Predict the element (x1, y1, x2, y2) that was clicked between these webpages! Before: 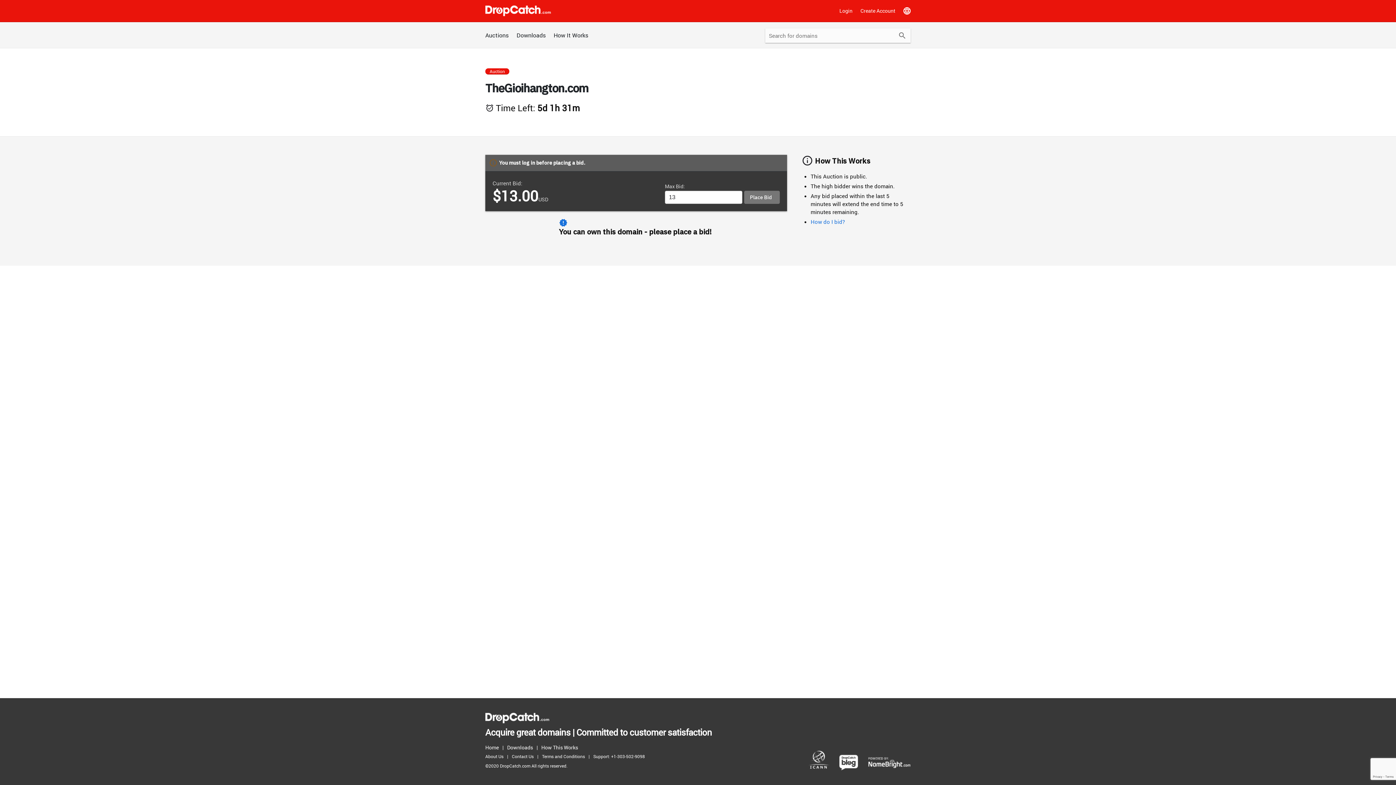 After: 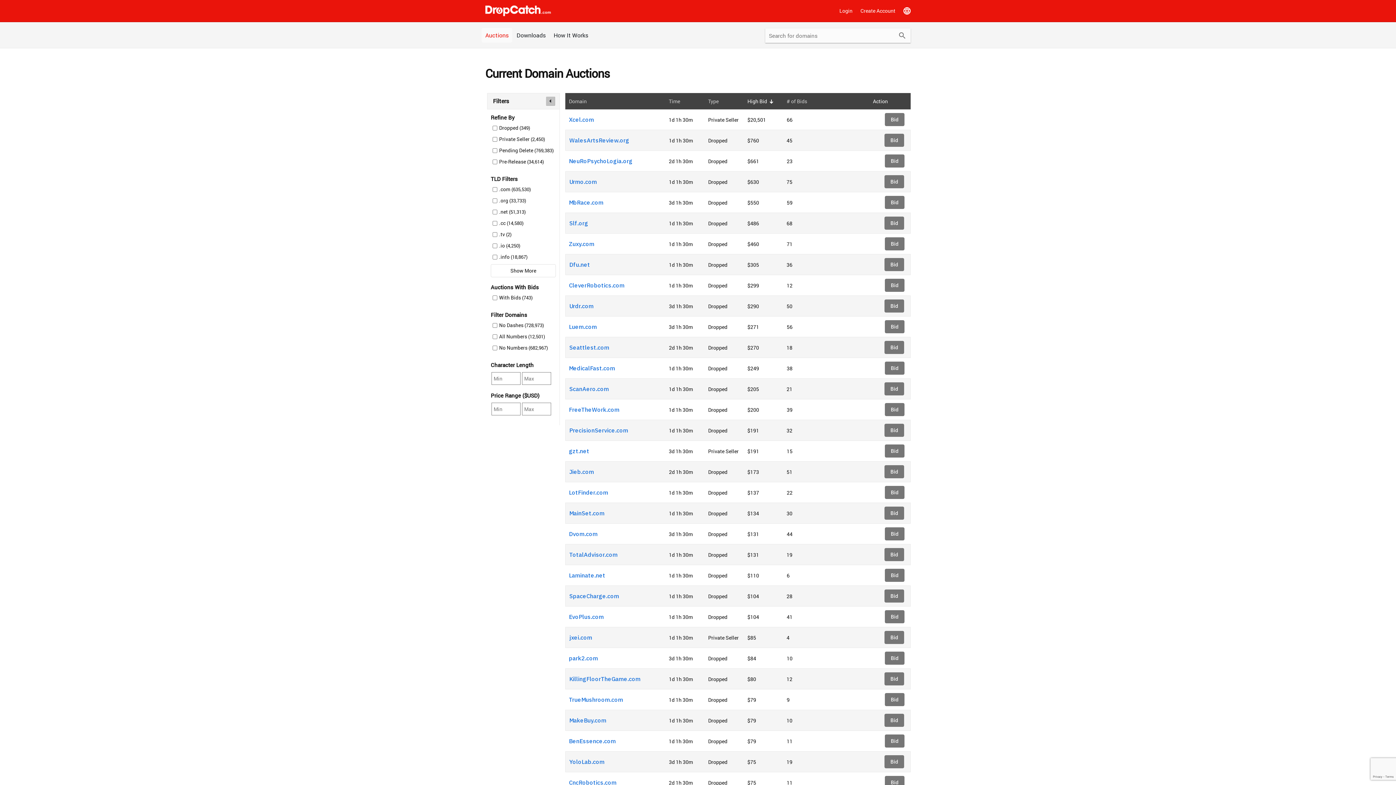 Action: bbox: (481, 28, 512, 42) label: Auctions